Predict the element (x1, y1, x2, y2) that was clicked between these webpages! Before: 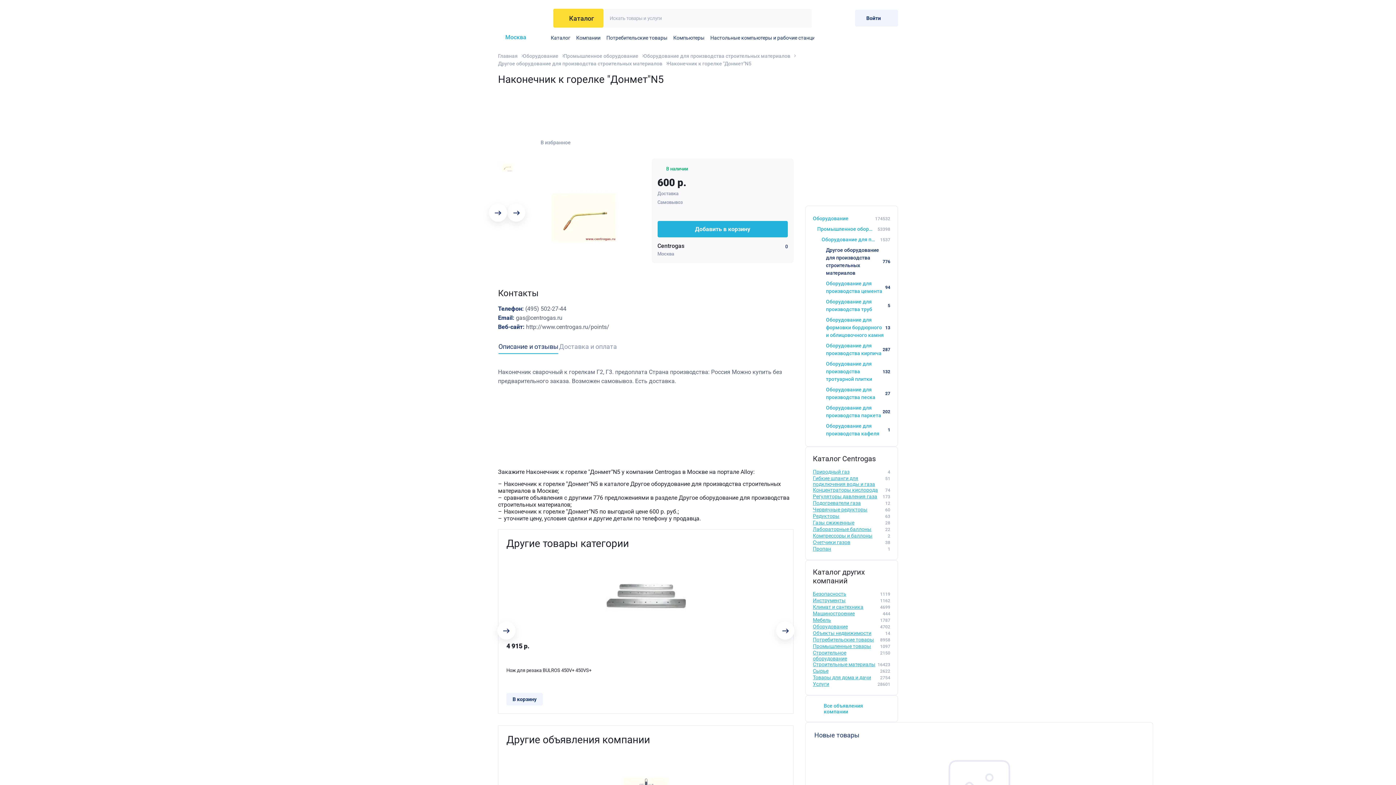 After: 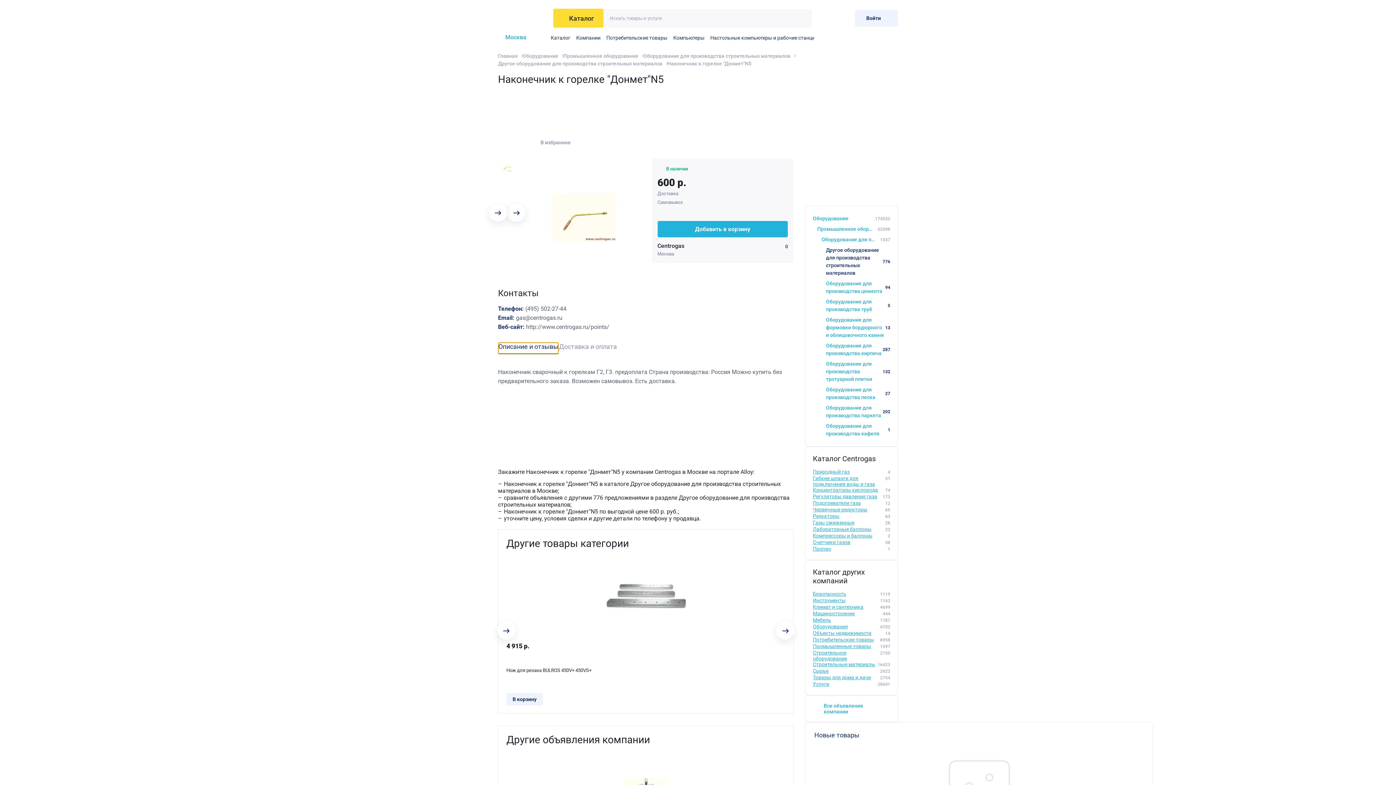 Action: label: Описание и отзывы bbox: (498, 342, 558, 354)